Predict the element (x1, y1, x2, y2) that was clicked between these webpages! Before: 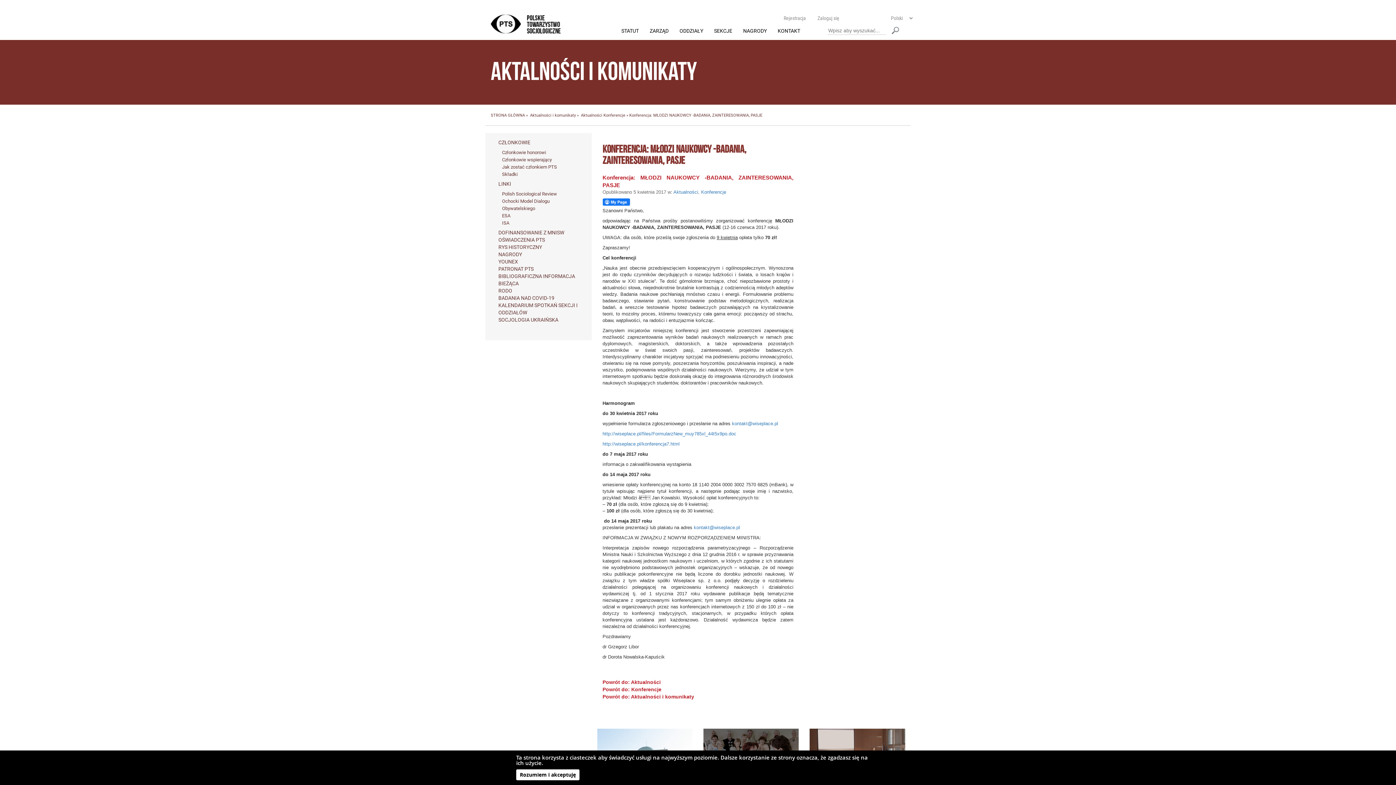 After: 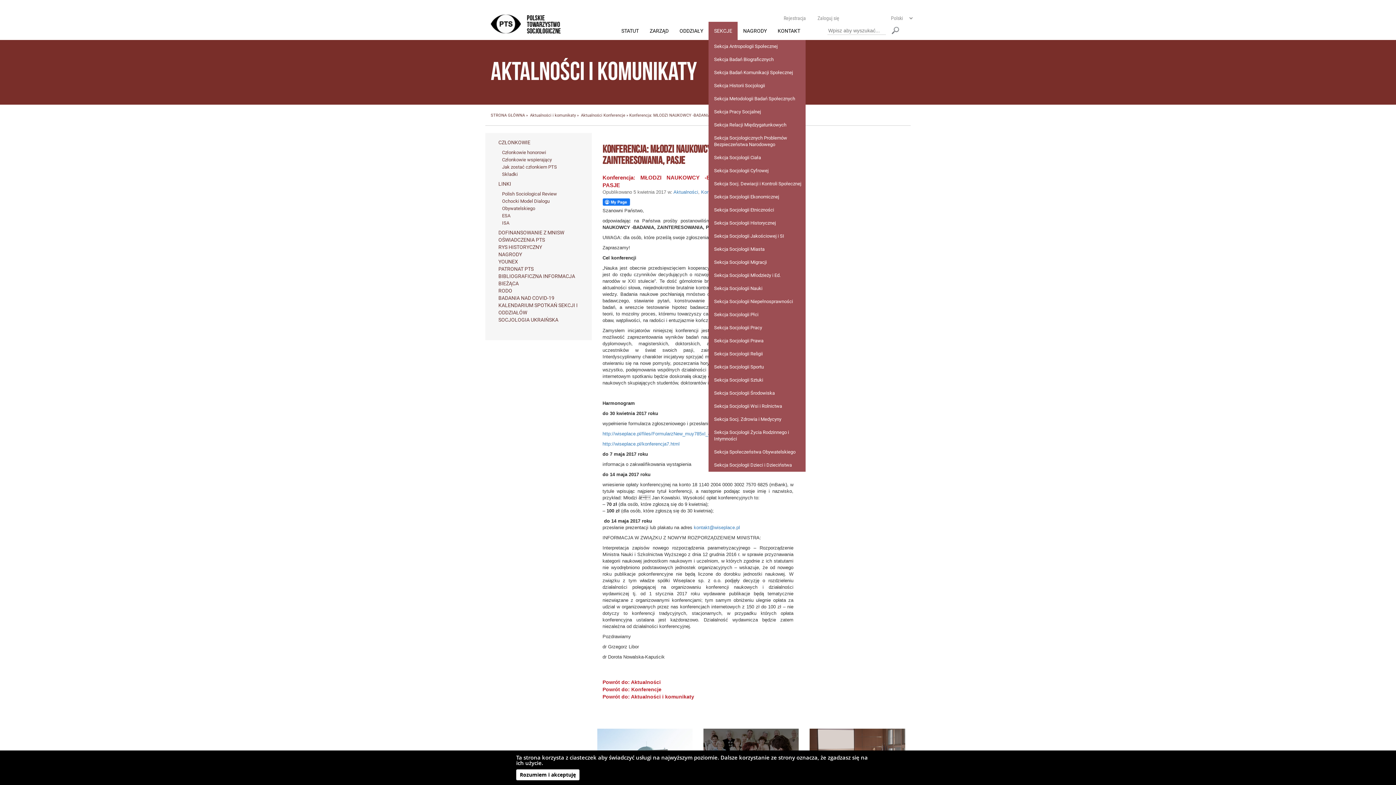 Action: label: SEKCJE bbox: (708, 21, 737, 40)